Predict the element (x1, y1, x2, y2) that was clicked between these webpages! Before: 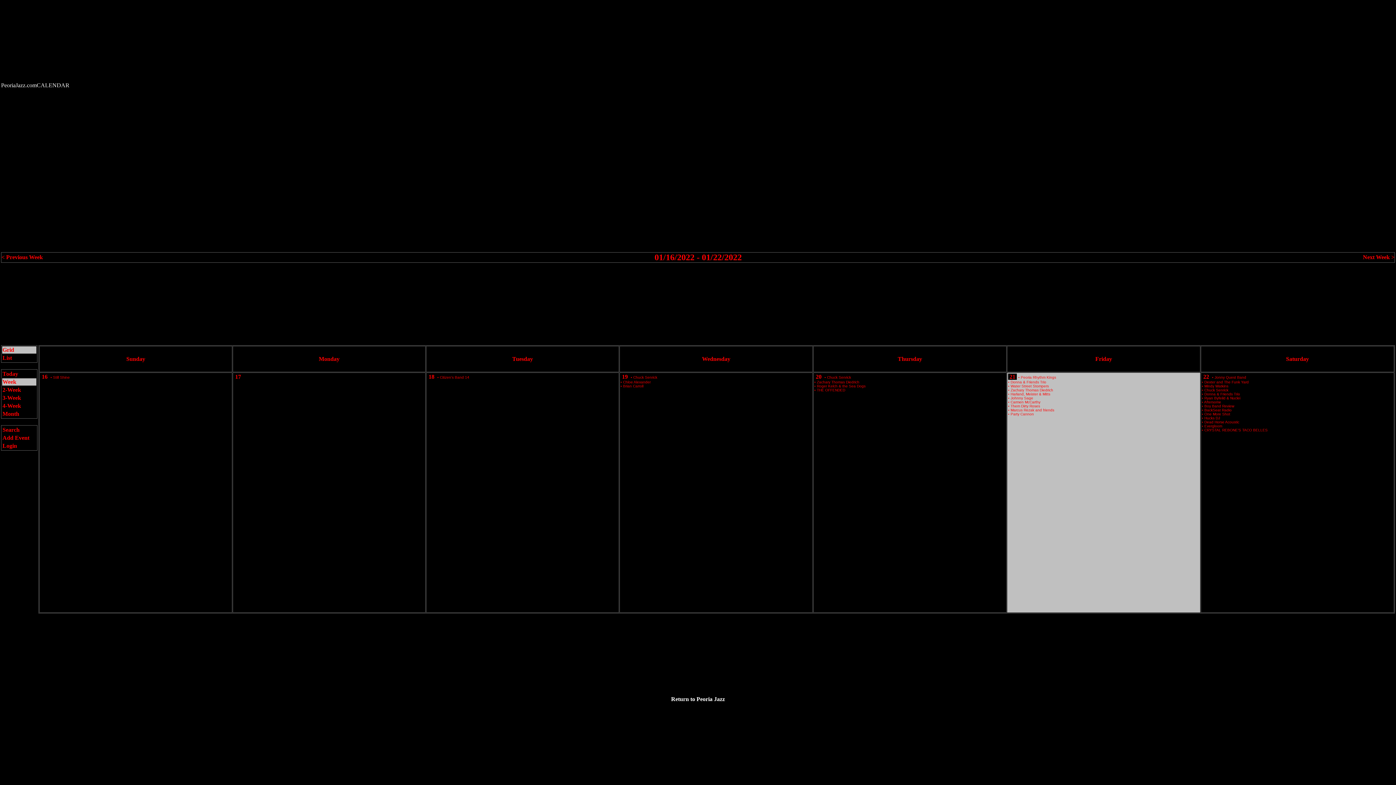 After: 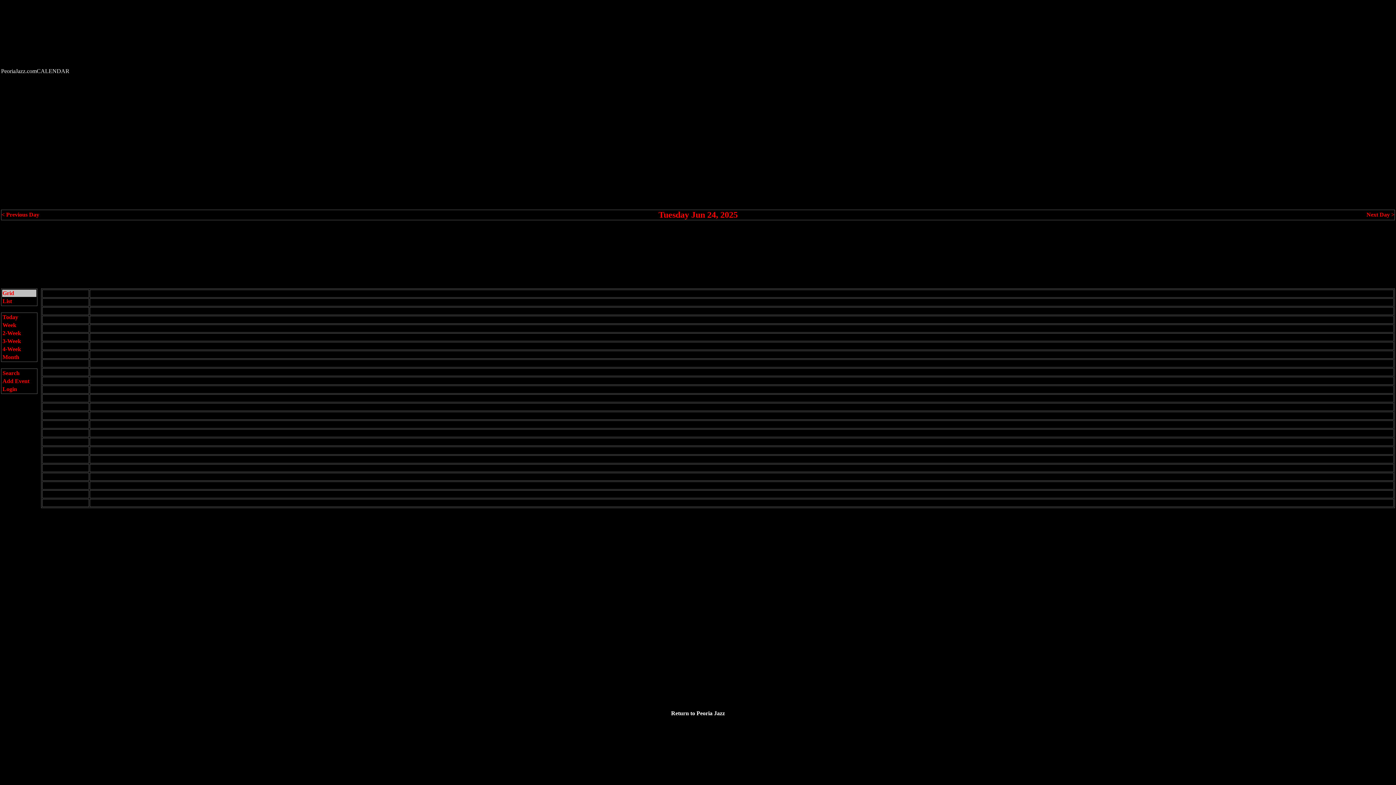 Action: label: Today bbox: (2, 370, 18, 377)